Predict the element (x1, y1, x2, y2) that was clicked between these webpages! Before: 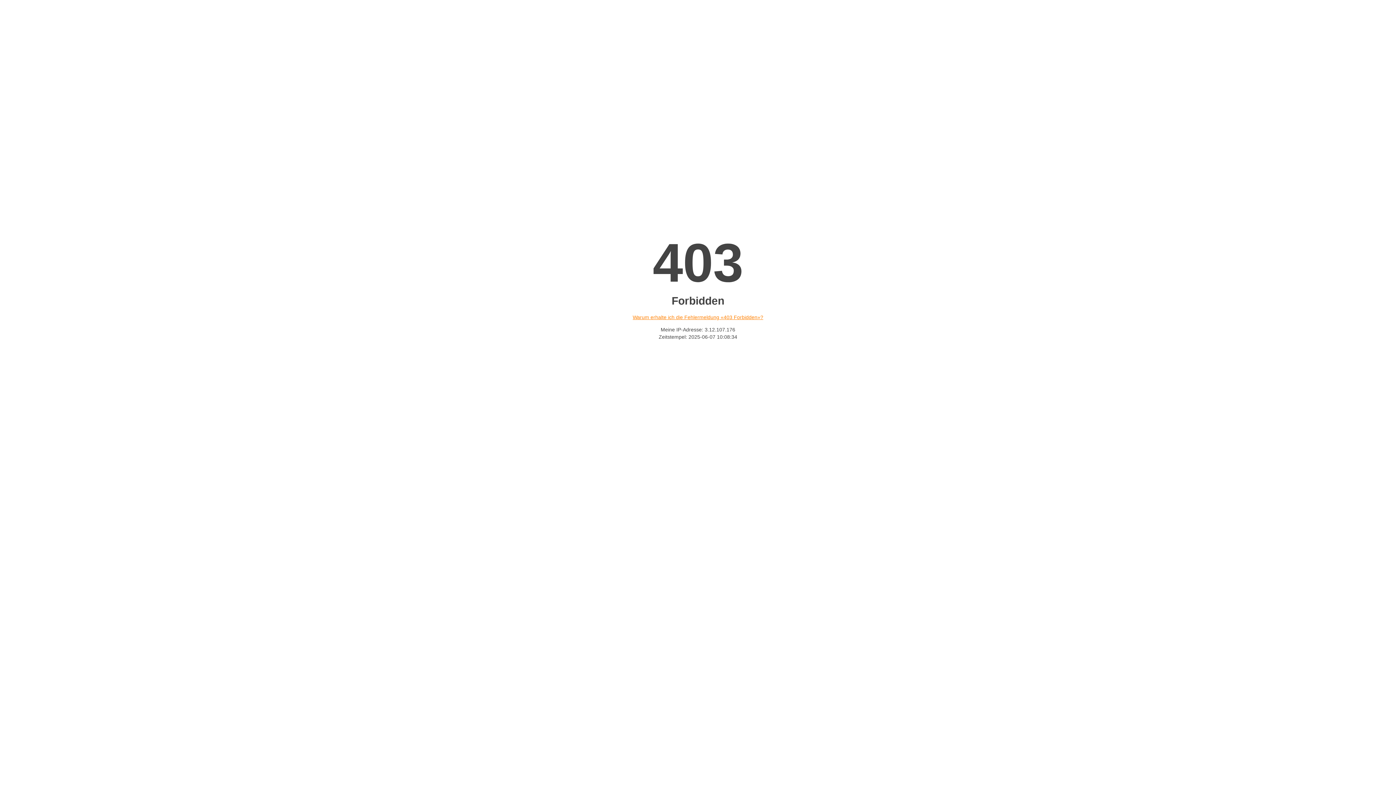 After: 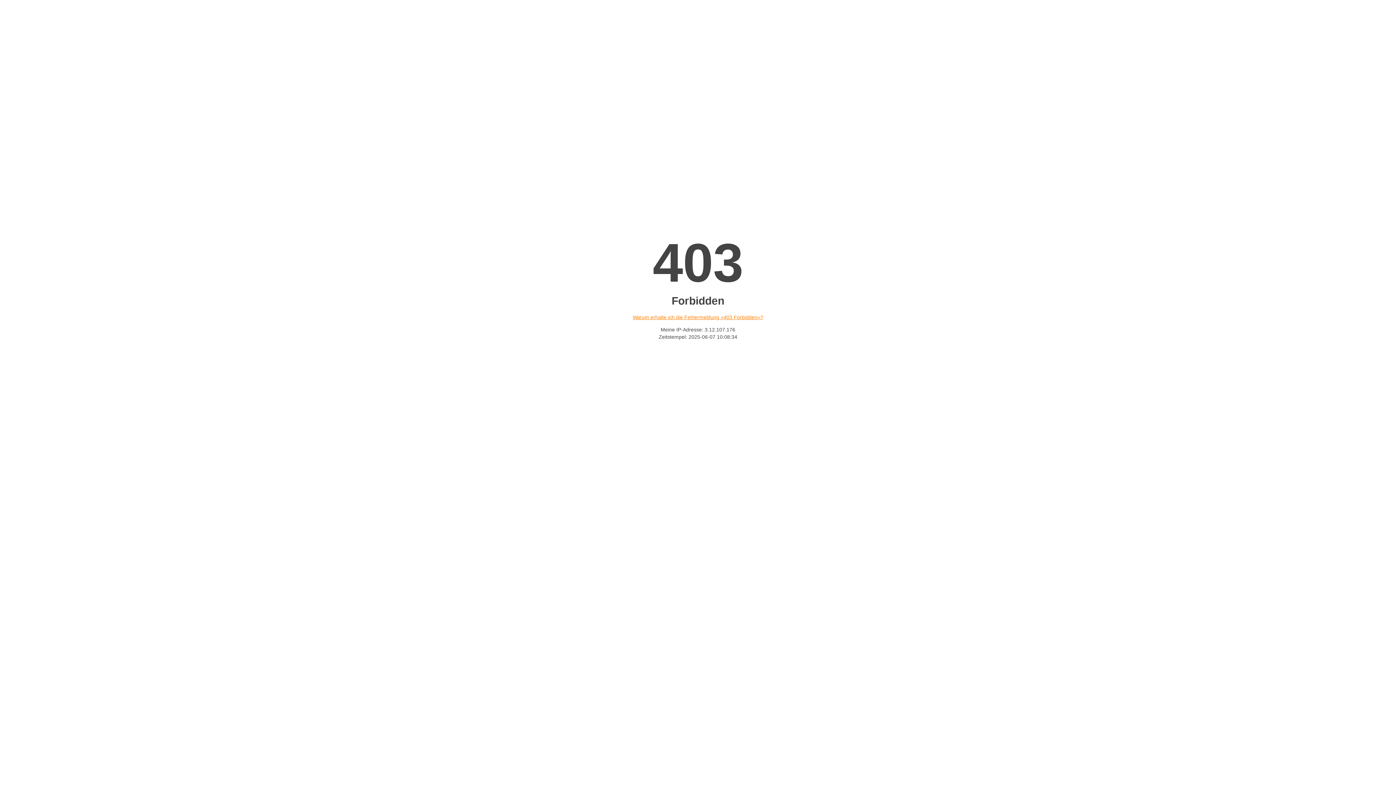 Action: bbox: (632, 314, 763, 320) label: Warum erhalte ich die Fehlermeldung «403 Forbidden»?